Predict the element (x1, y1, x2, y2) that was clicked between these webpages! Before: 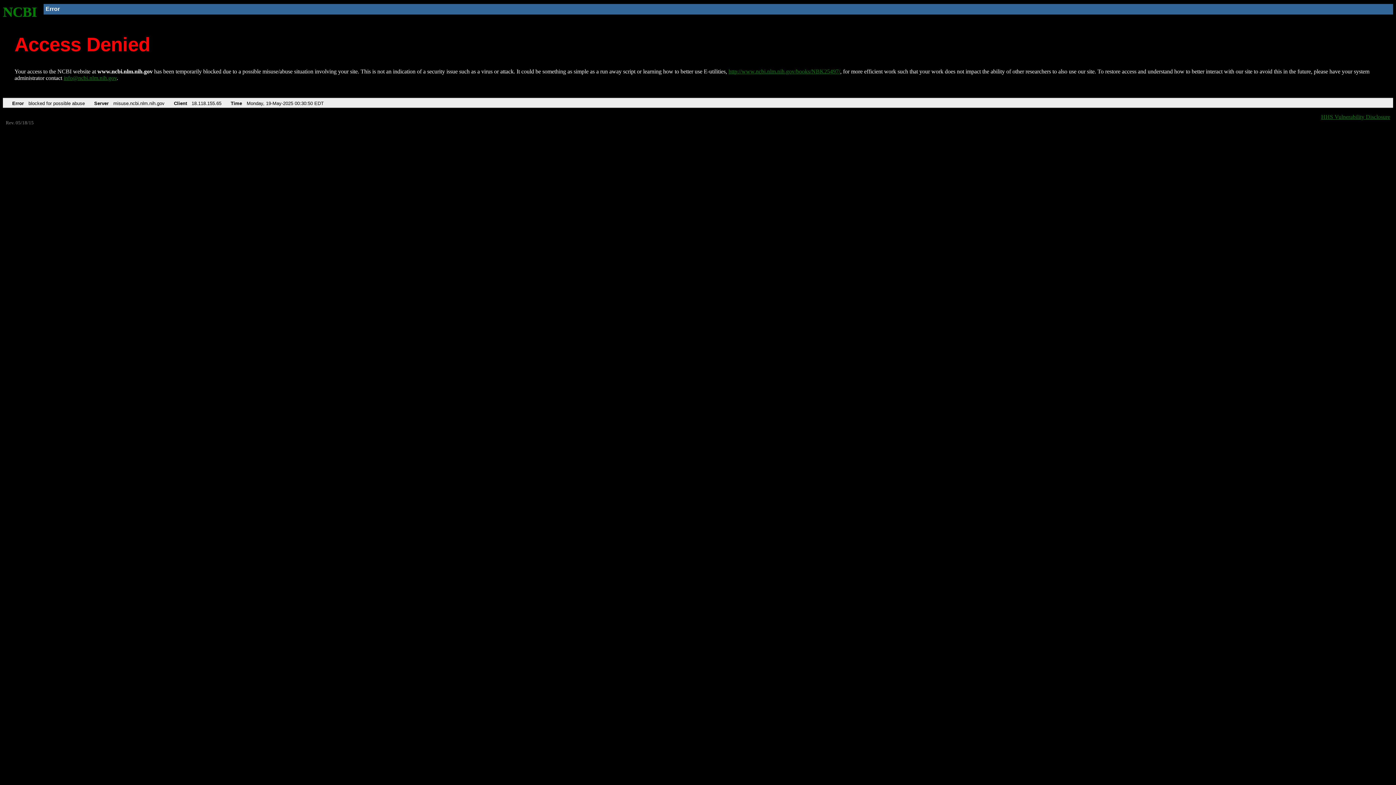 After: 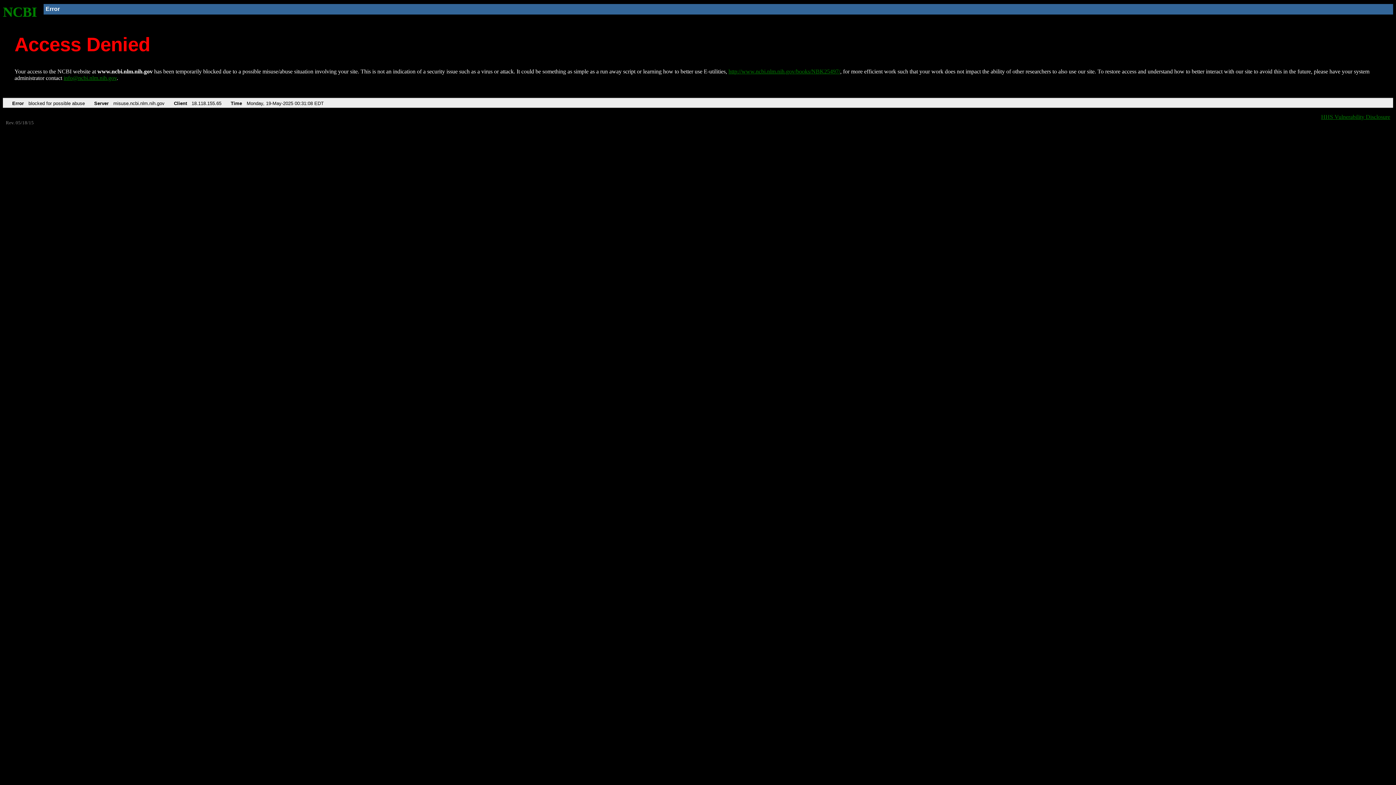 Action: label: NCBI bbox: (2, 4, 37, 19)